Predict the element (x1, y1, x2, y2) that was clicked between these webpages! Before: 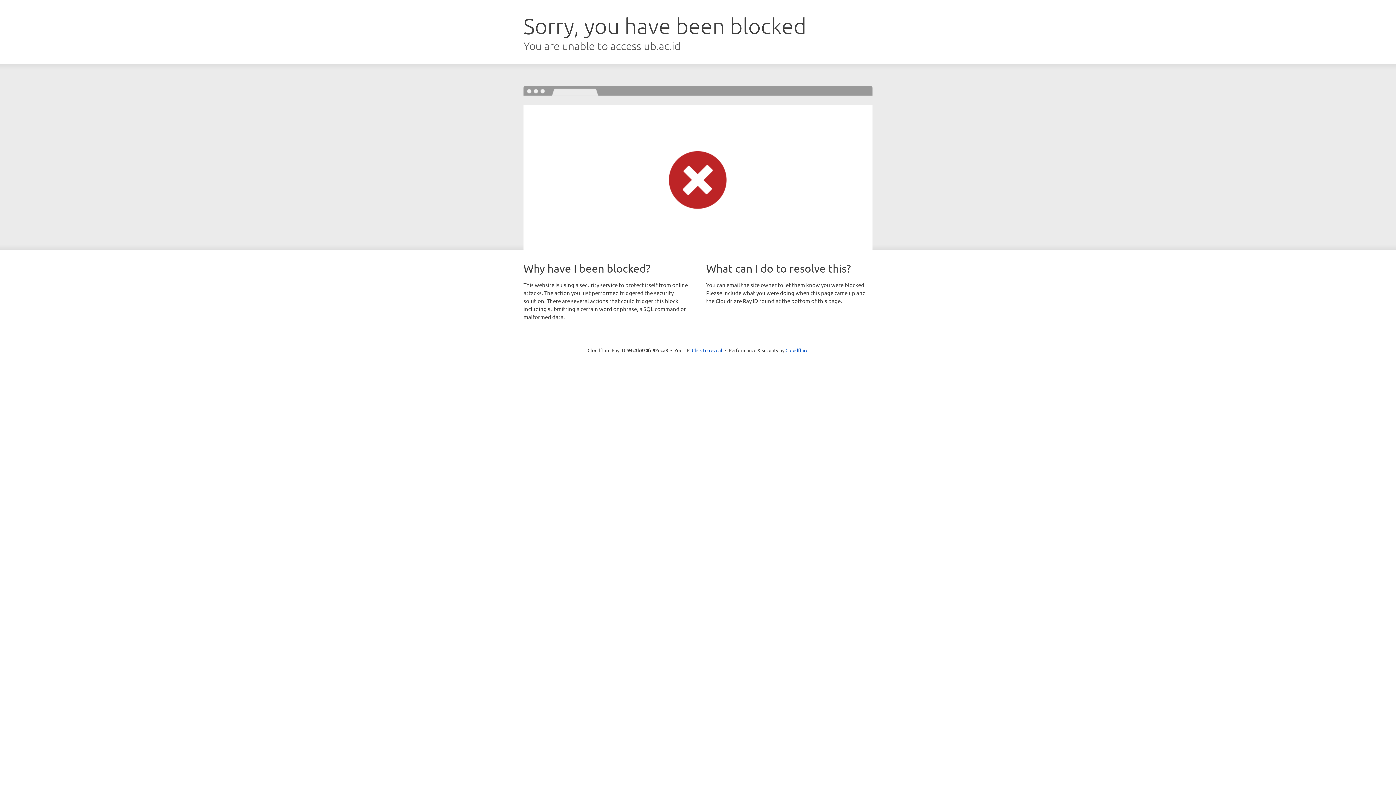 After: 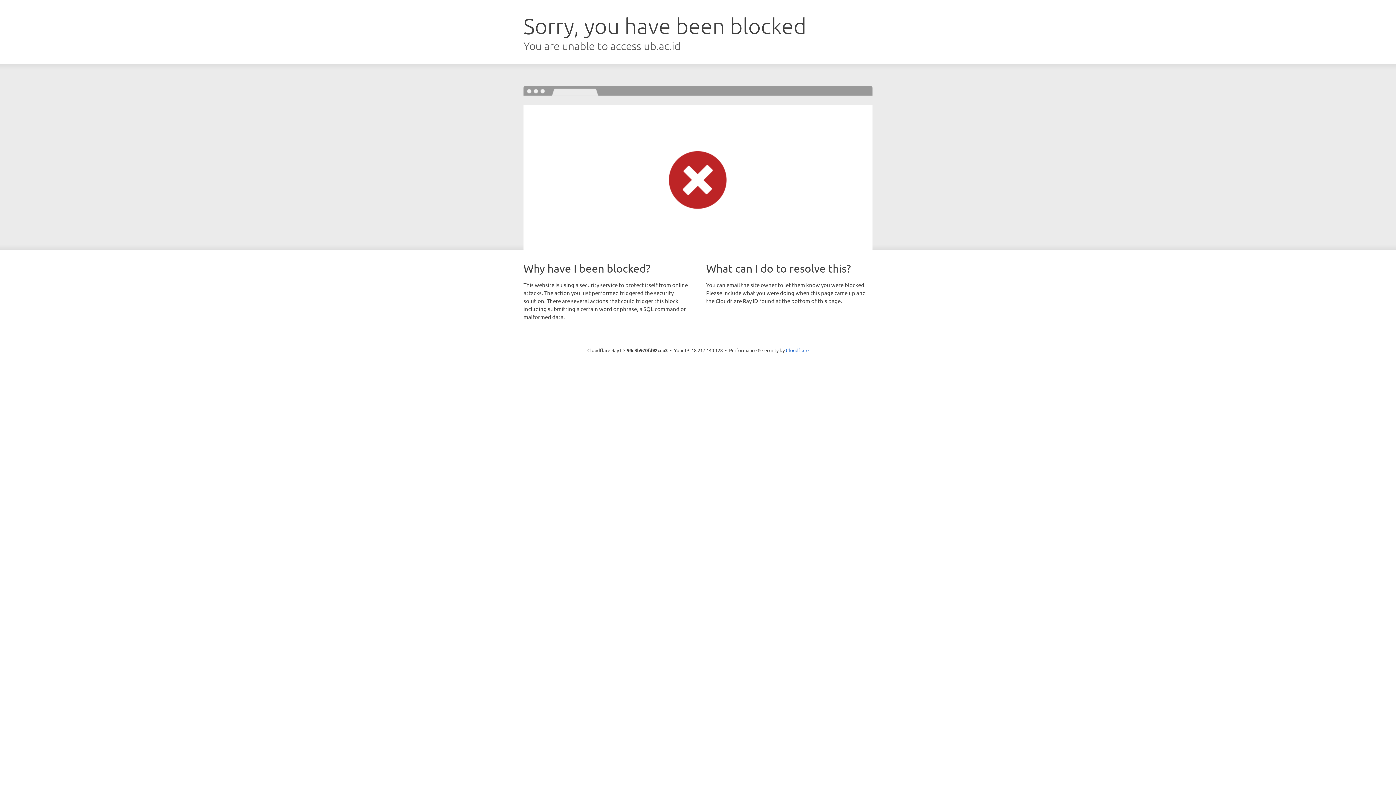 Action: bbox: (692, 346, 722, 353) label: Click to reveal